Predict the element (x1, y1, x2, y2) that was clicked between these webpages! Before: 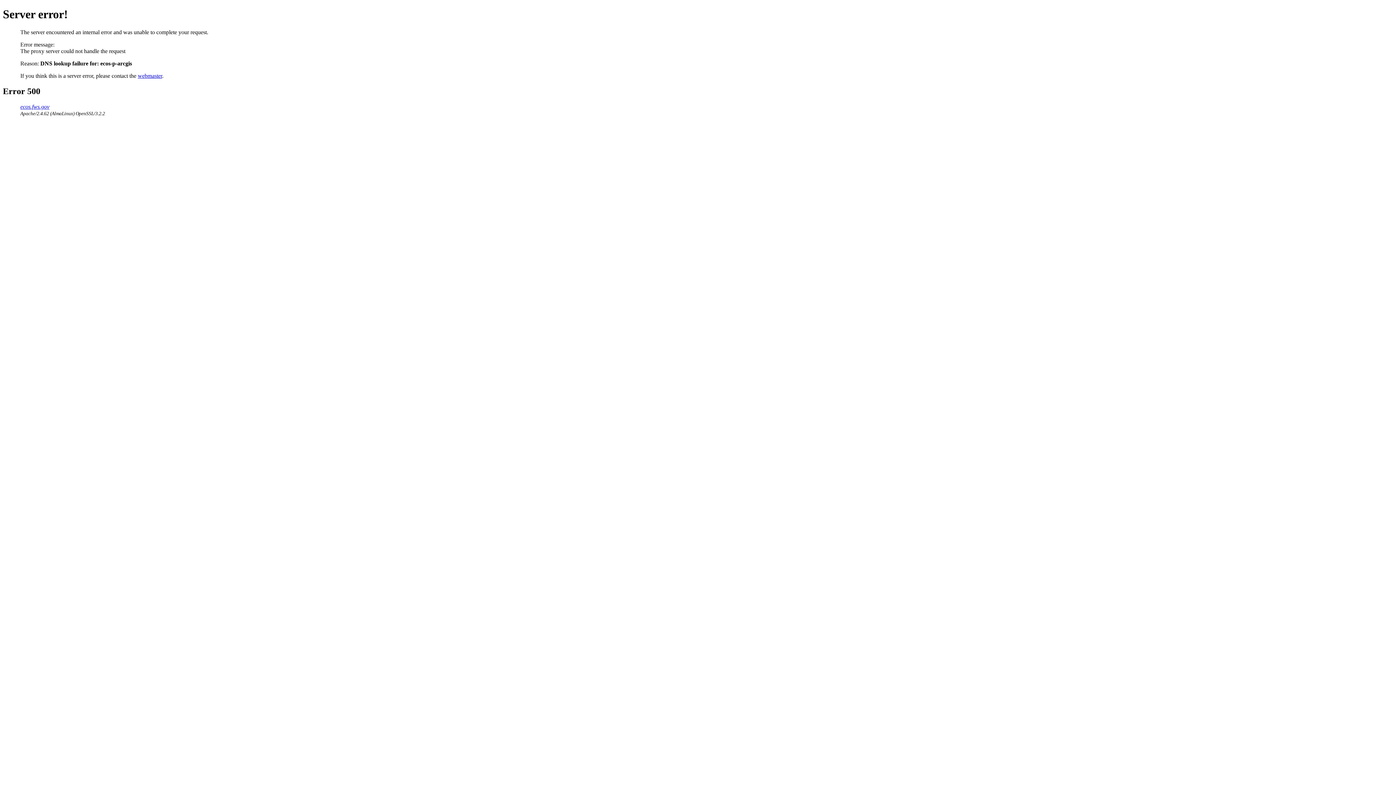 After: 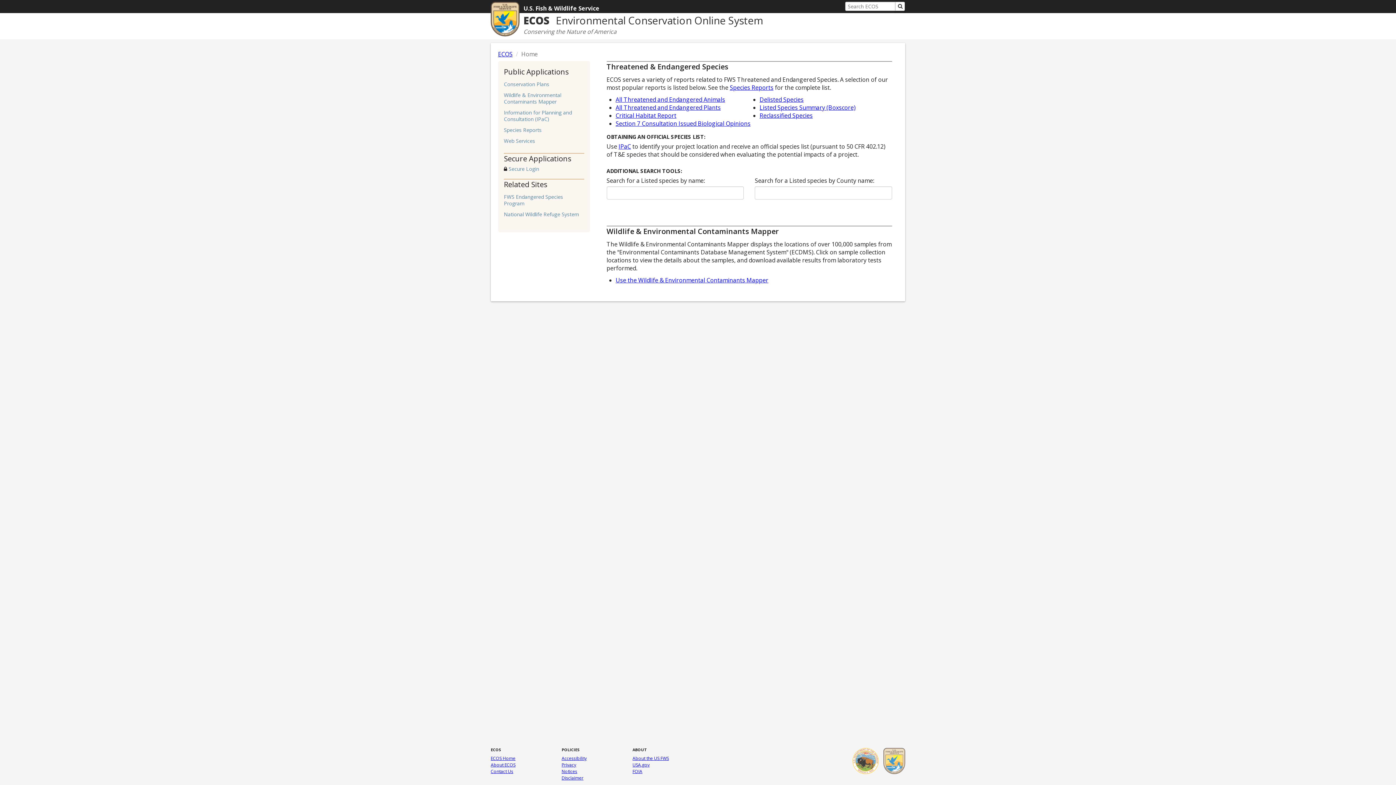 Action: bbox: (20, 103, 49, 109) label: ecos.fws.gov